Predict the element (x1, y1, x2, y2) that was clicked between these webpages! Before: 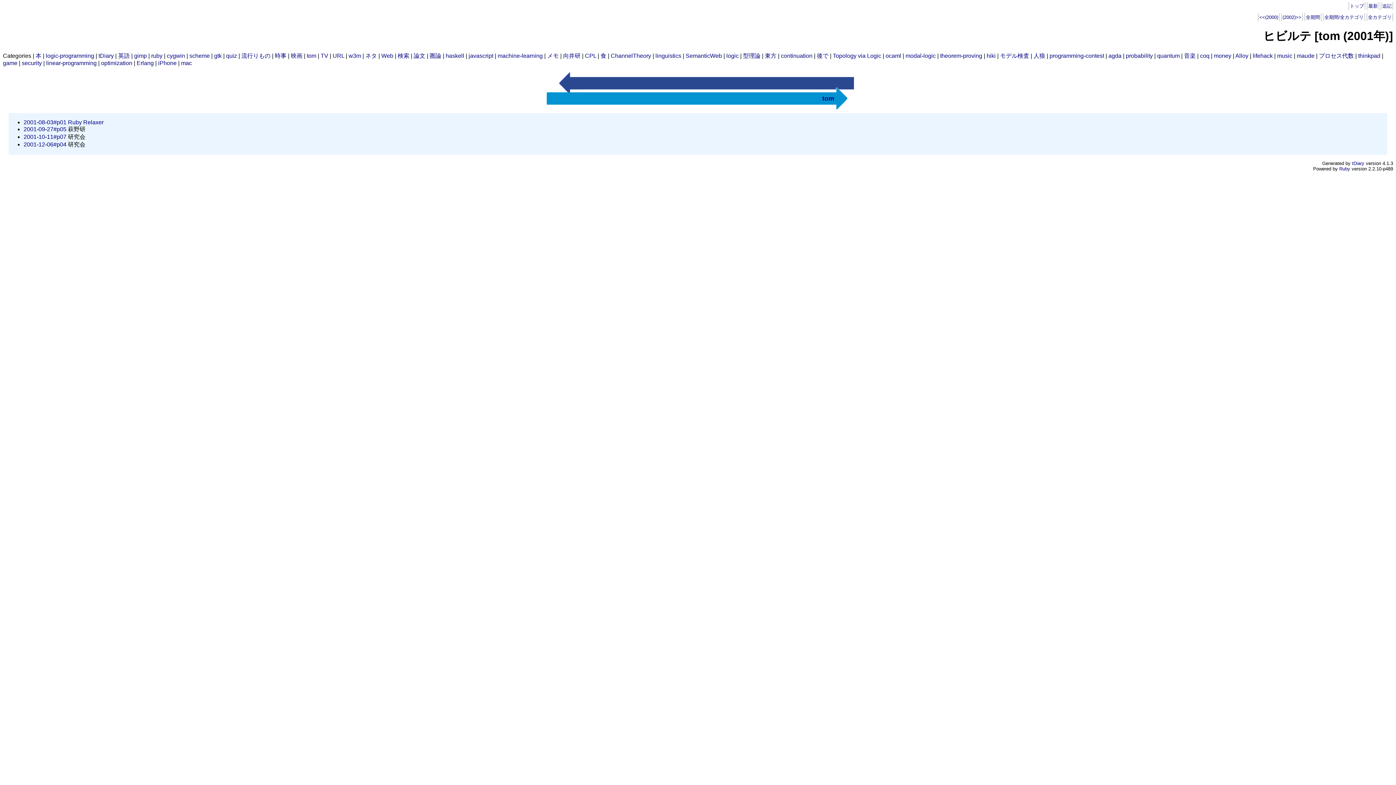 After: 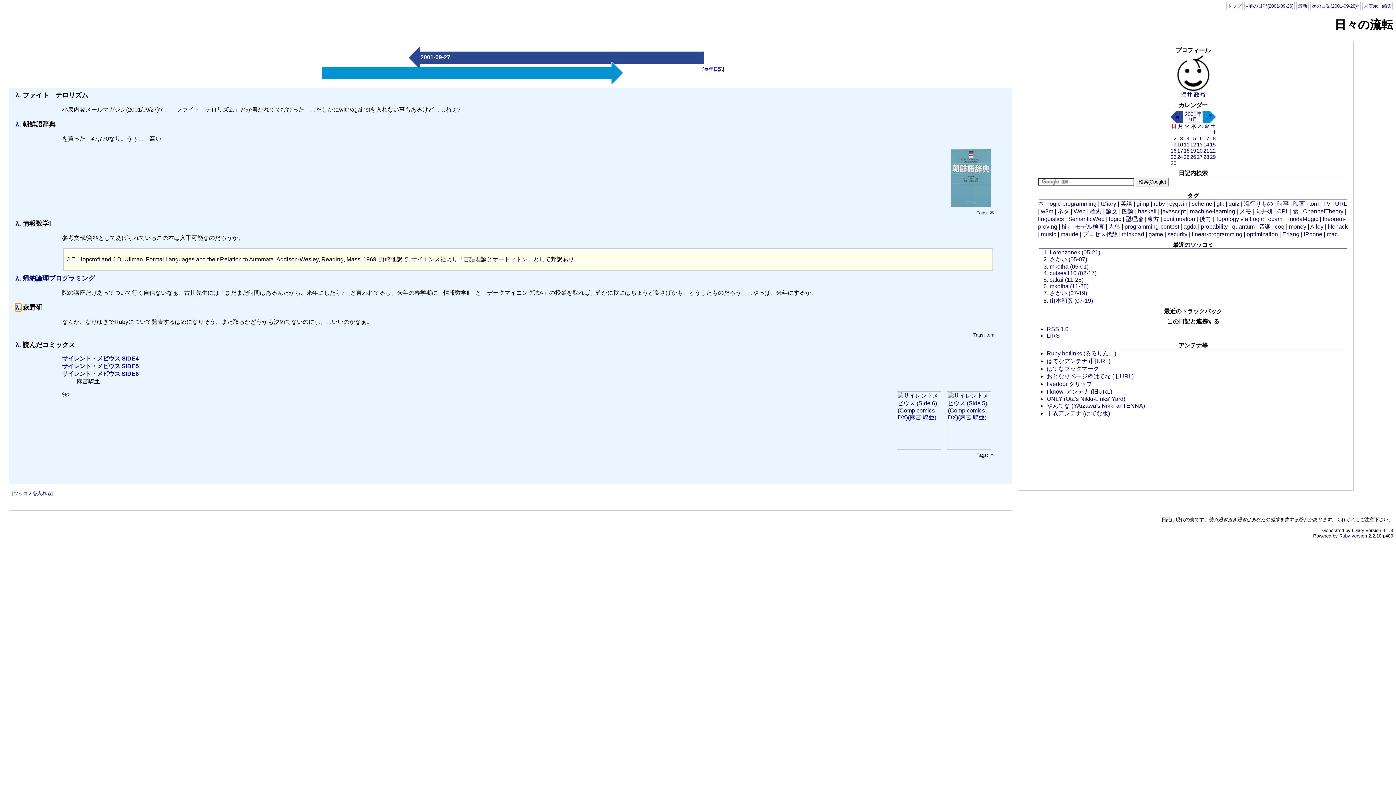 Action: label: 2001-09-27#p05 bbox: (23, 126, 66, 132)